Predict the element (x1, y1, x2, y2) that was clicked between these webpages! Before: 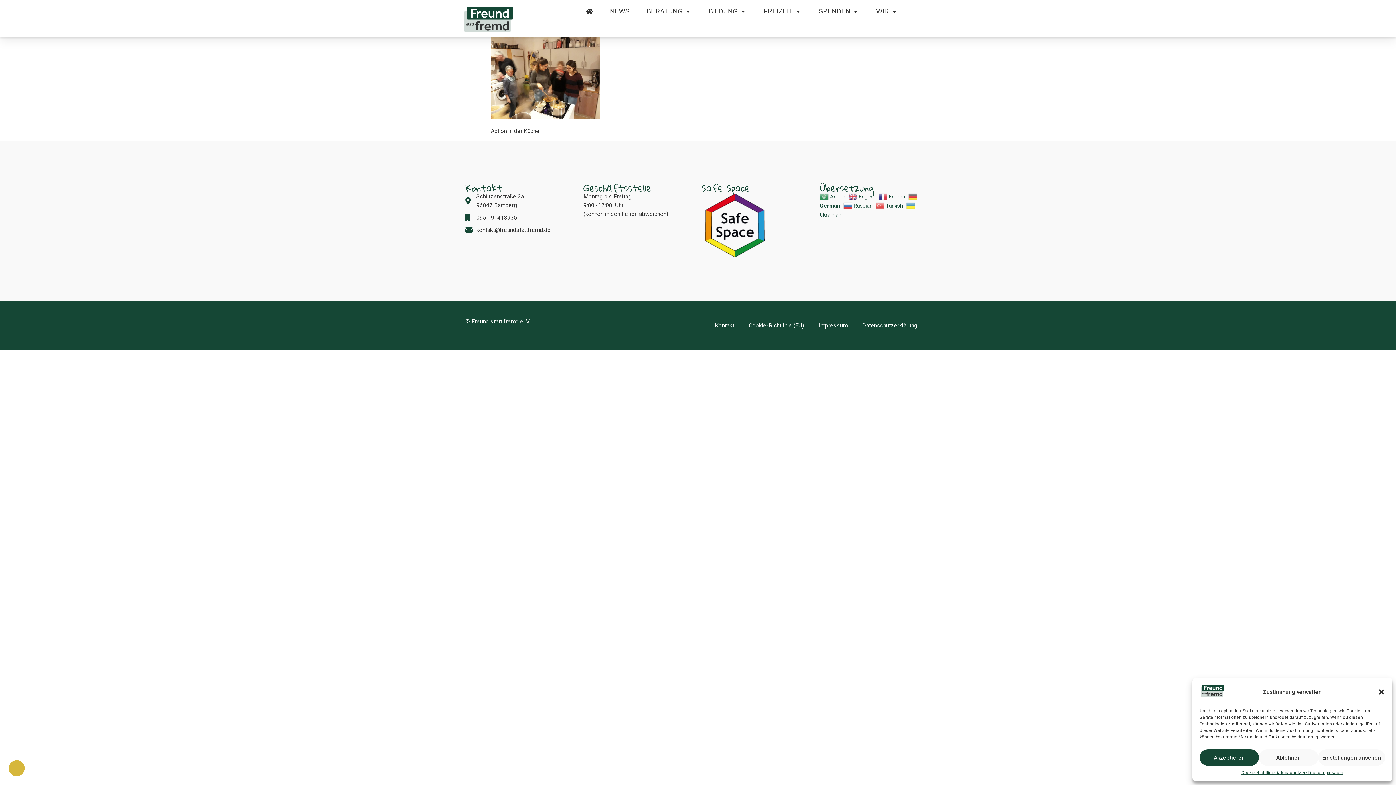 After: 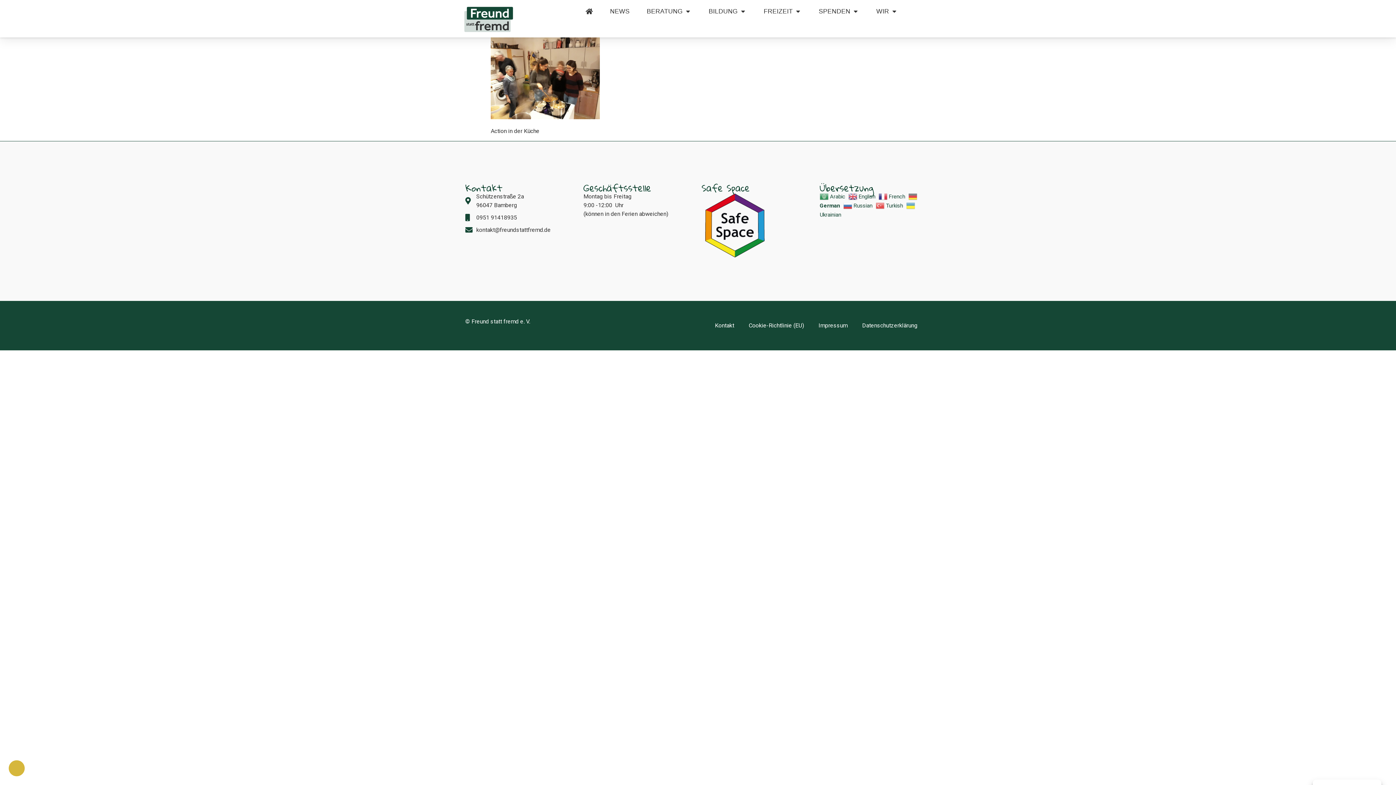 Action: bbox: (1259, 749, 1318, 766) label: Ablehnen